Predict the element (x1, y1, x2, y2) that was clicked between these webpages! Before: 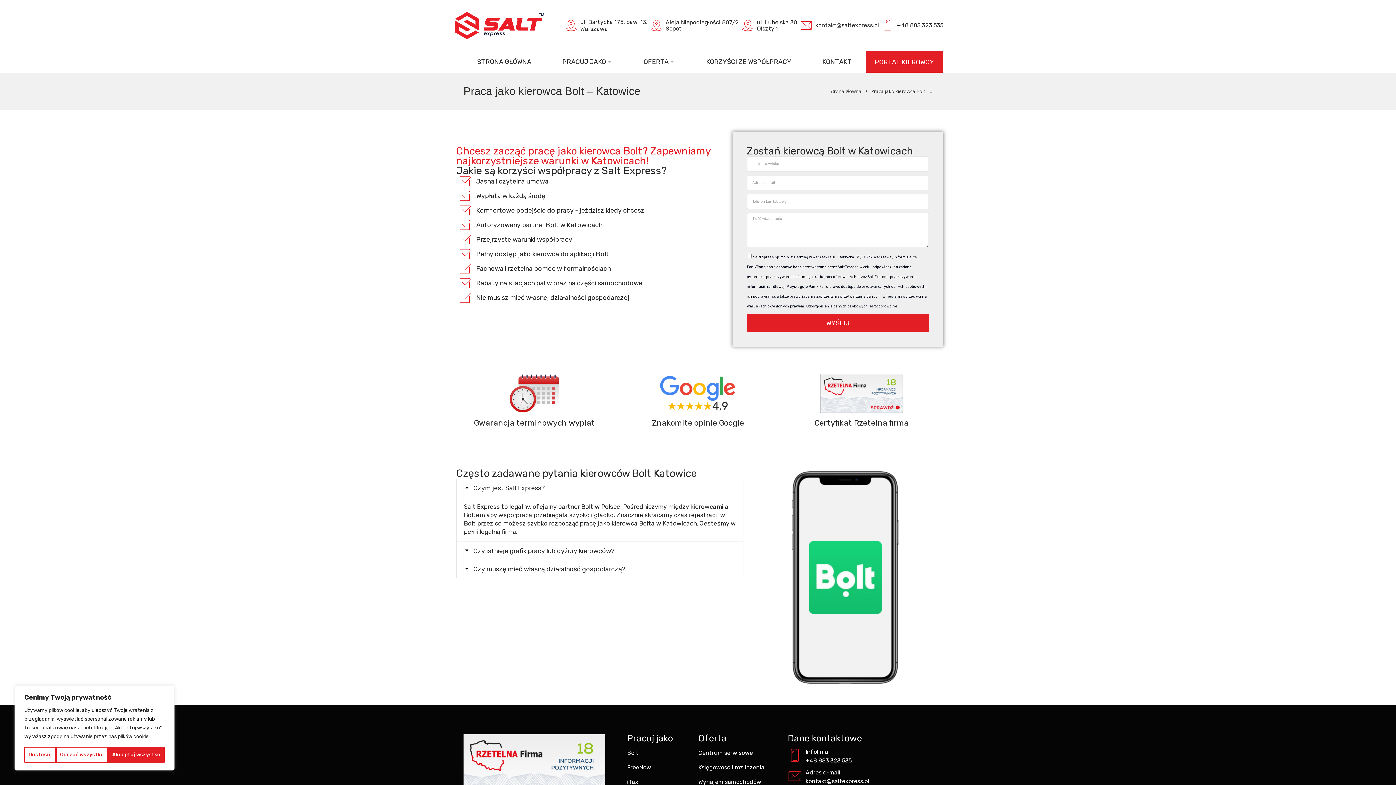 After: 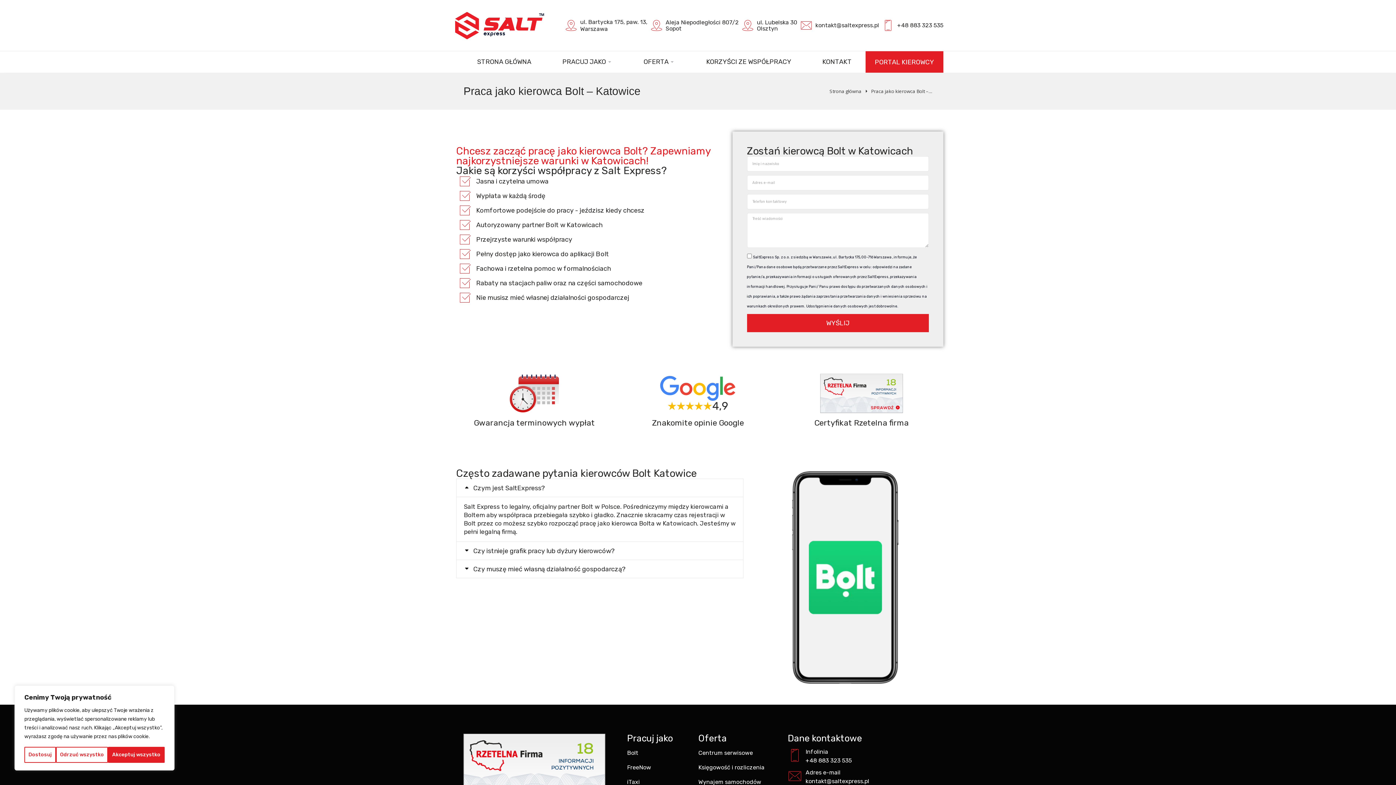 Action: bbox: (460, 292, 470, 303)